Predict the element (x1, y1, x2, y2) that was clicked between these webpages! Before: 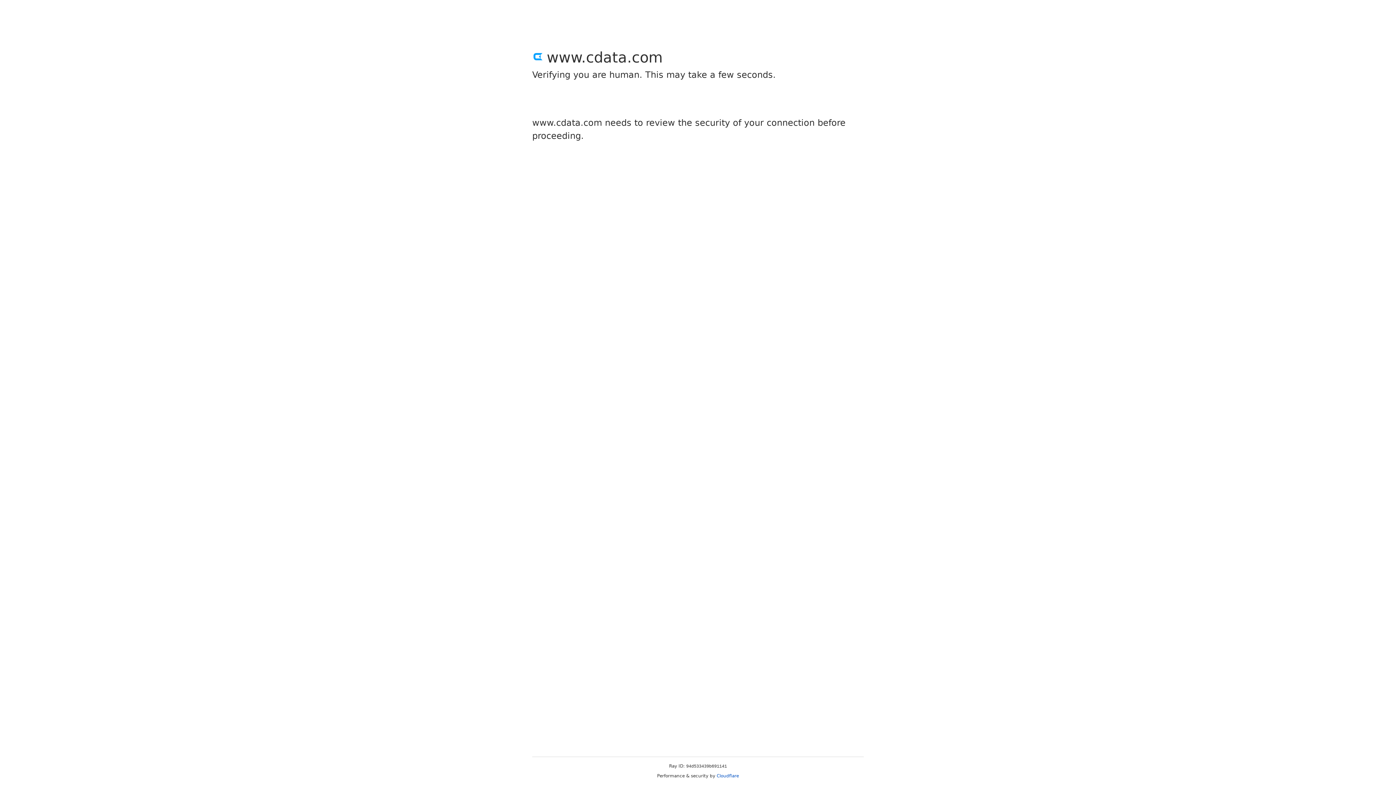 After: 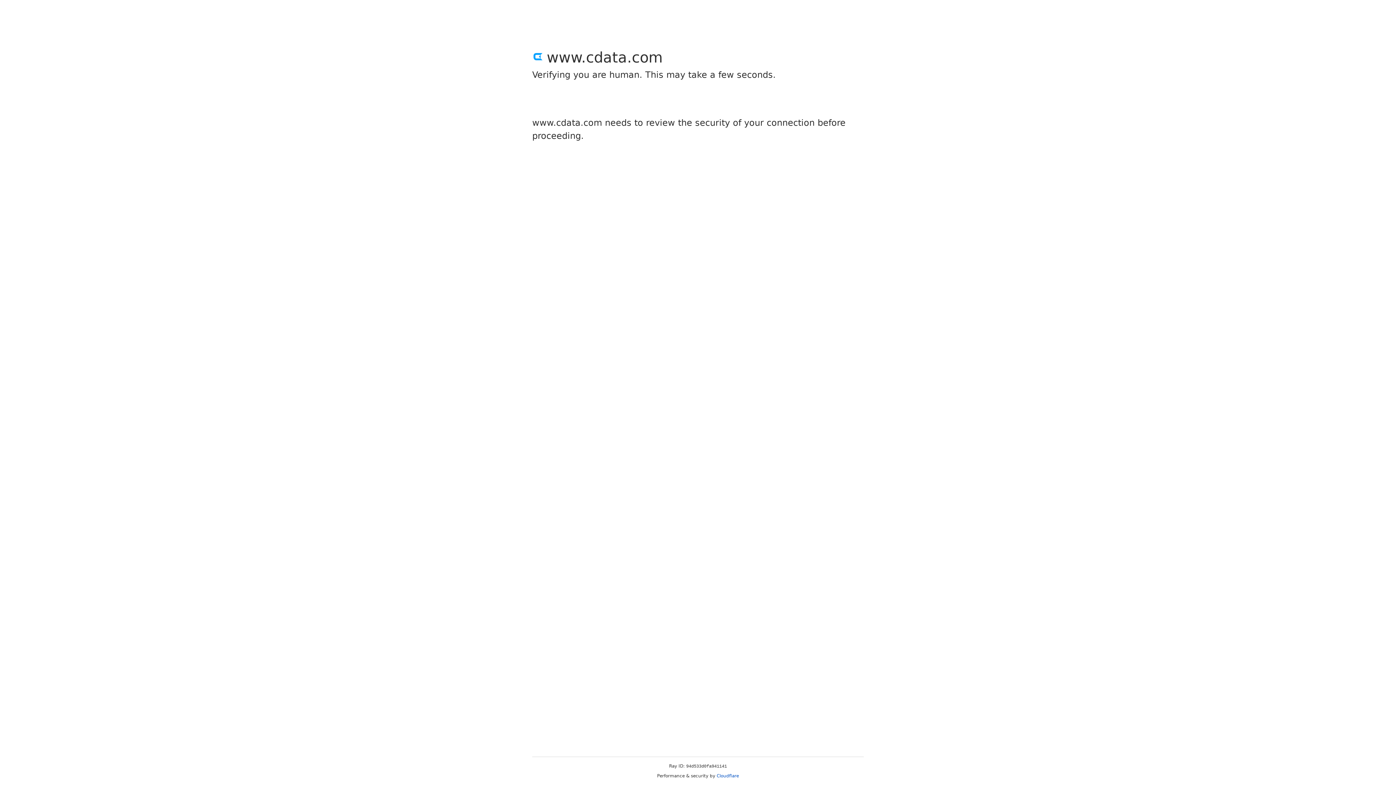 Action: bbox: (716, 773, 739, 778) label: Cloudflare